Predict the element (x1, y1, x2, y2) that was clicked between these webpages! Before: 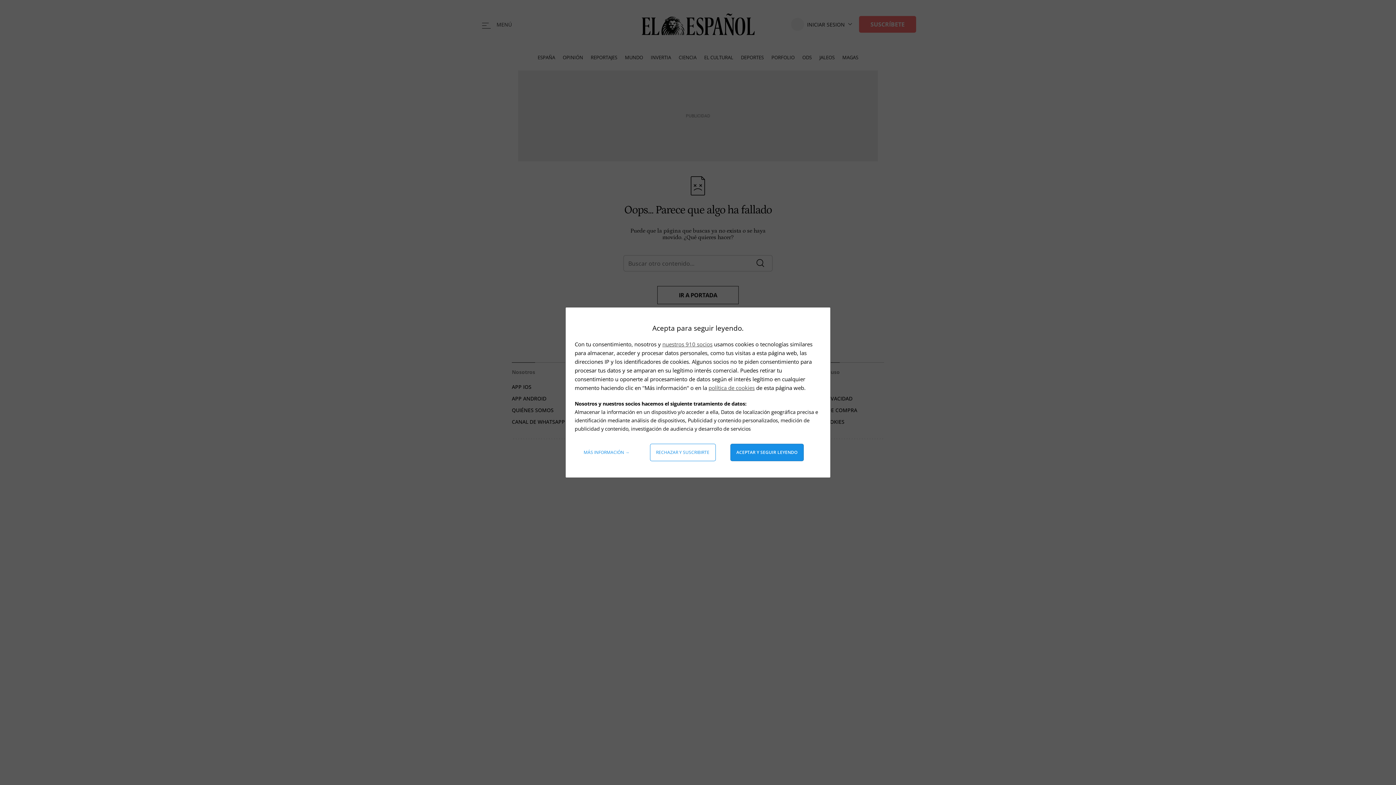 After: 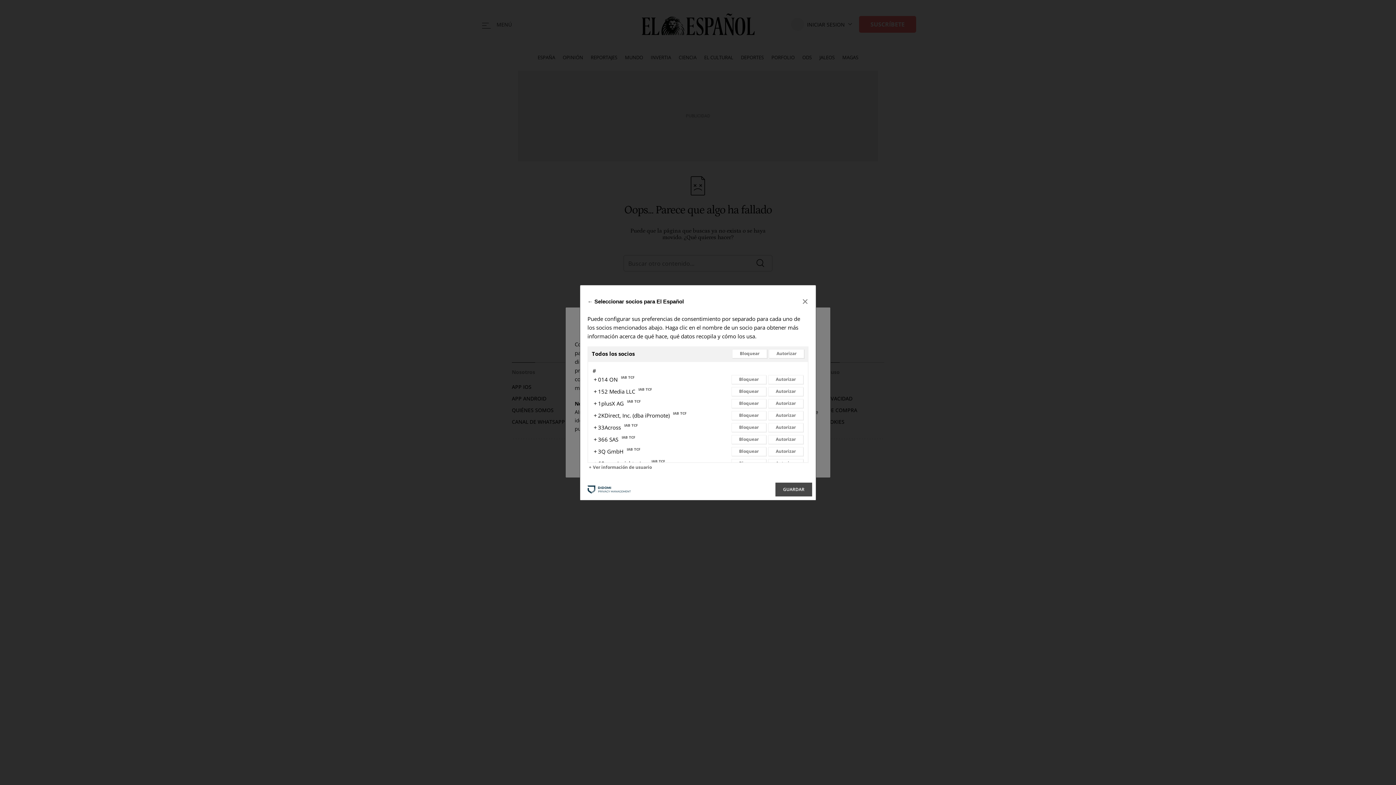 Action: bbox: (662, 340, 712, 348) label: nuestros 910 socios